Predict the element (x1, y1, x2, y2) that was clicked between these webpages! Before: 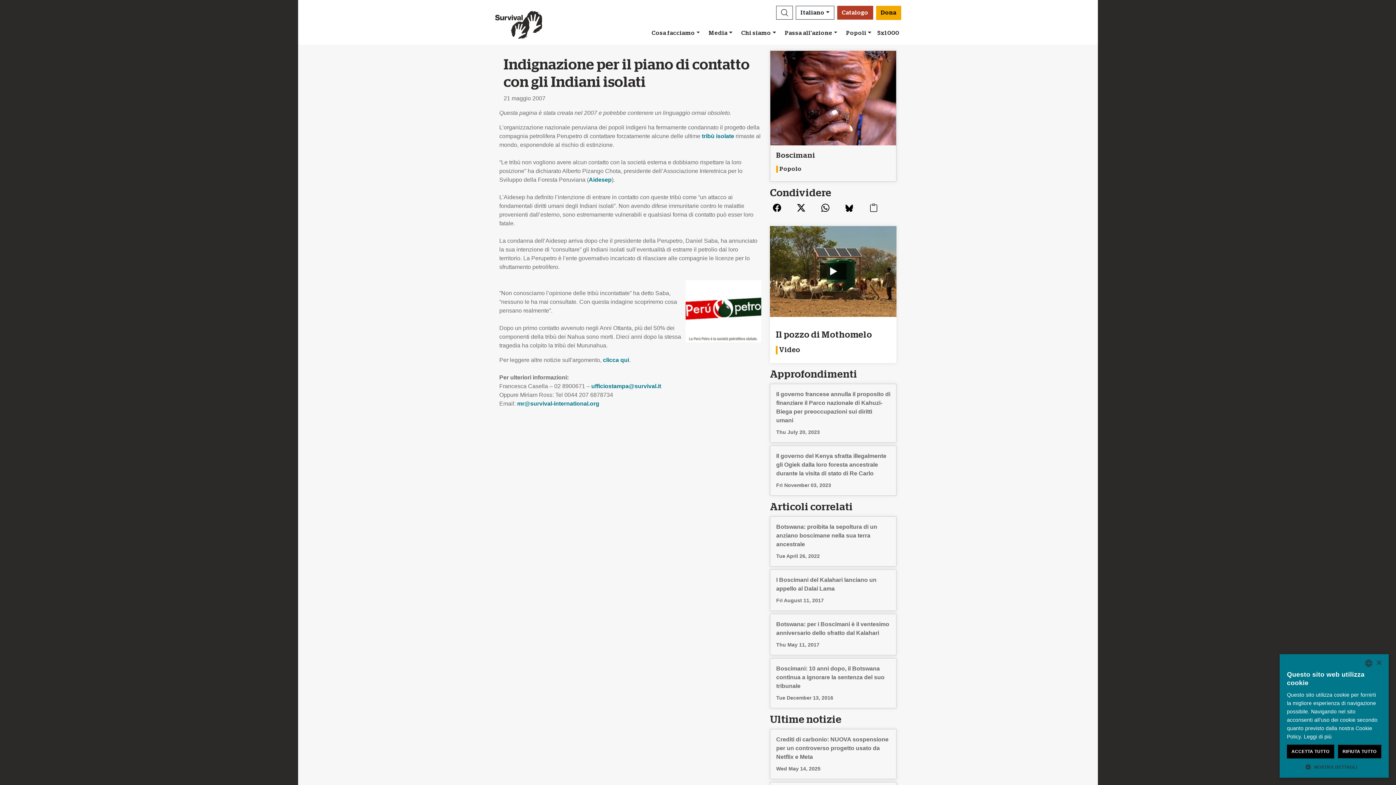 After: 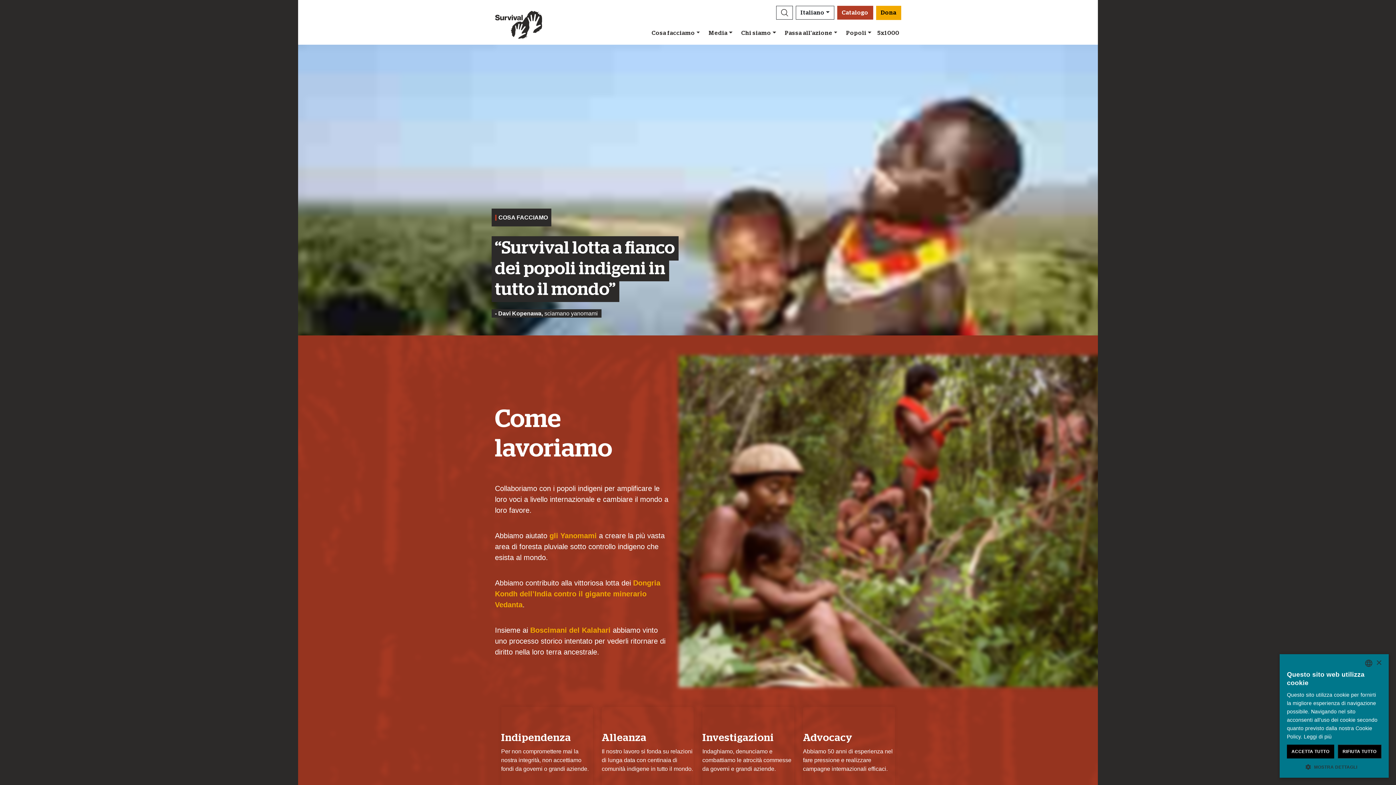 Action: bbox: (647, 25, 704, 41) label: Cosa facciamo